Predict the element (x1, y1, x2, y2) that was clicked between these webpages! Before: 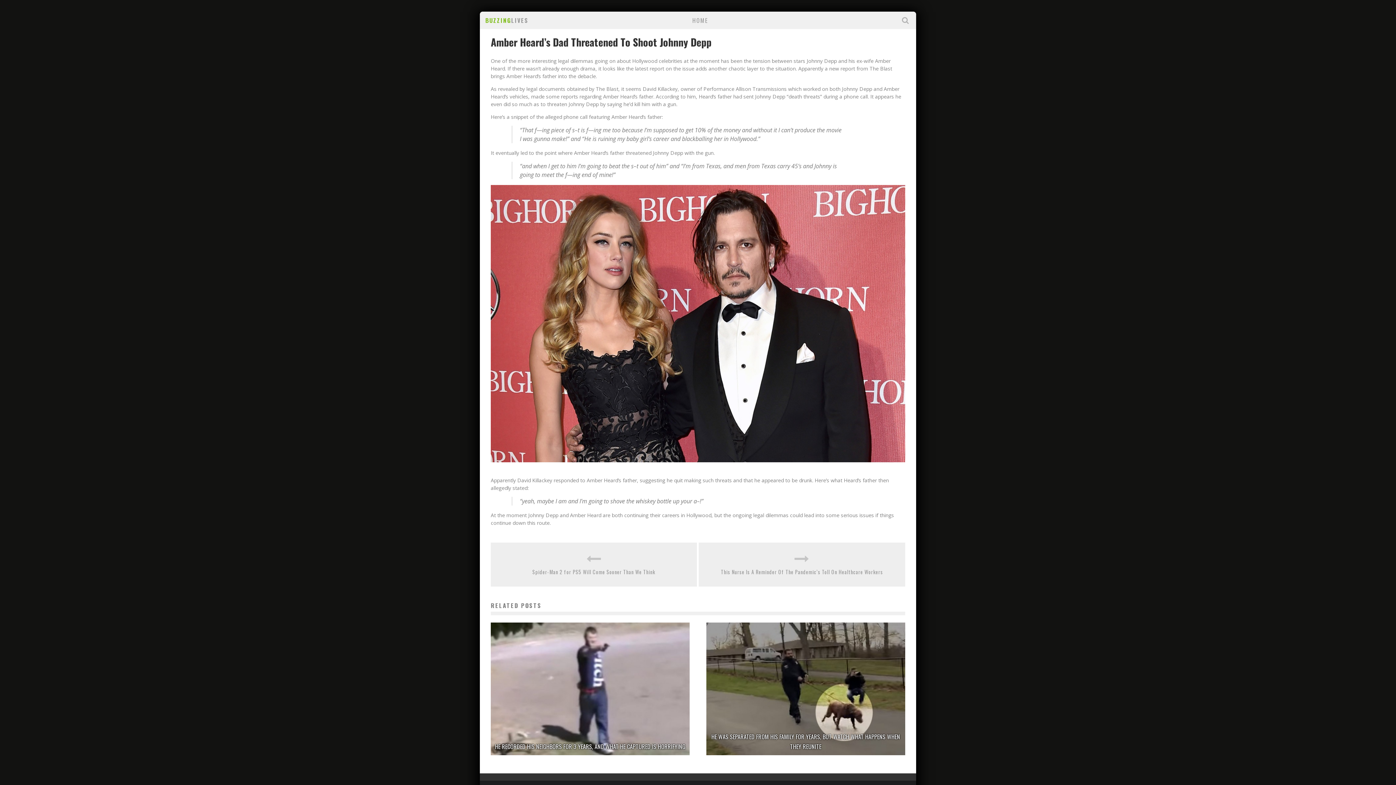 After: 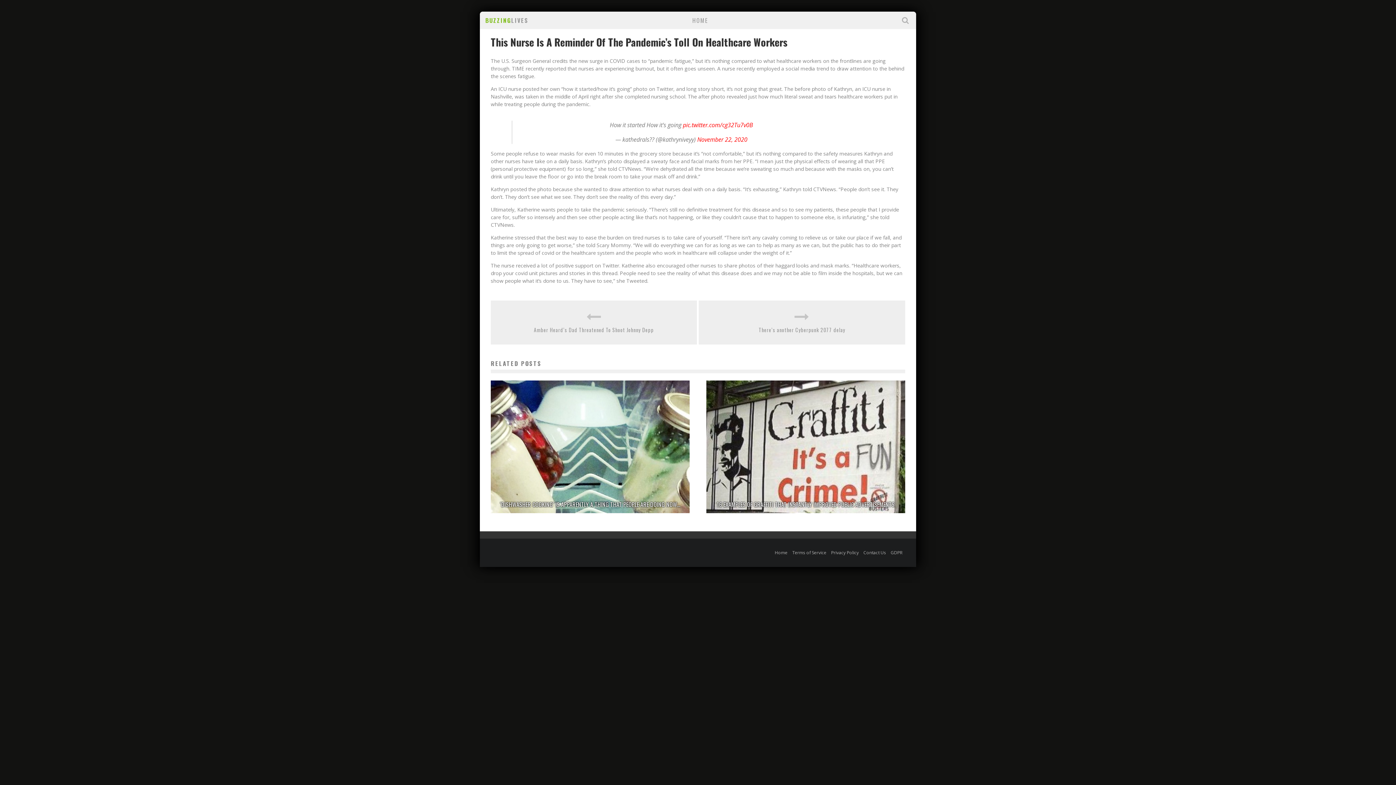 Action: bbox: (713, 551, 890, 566)